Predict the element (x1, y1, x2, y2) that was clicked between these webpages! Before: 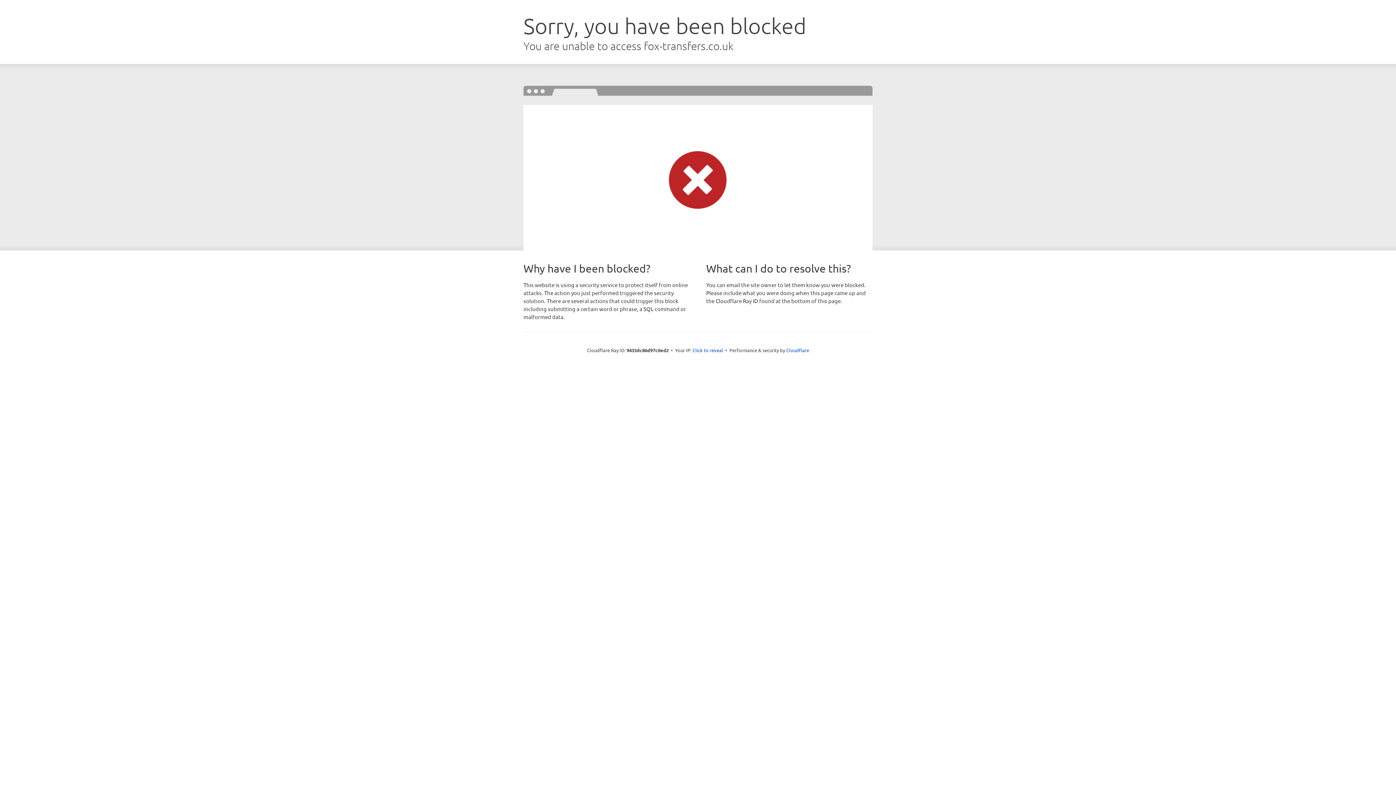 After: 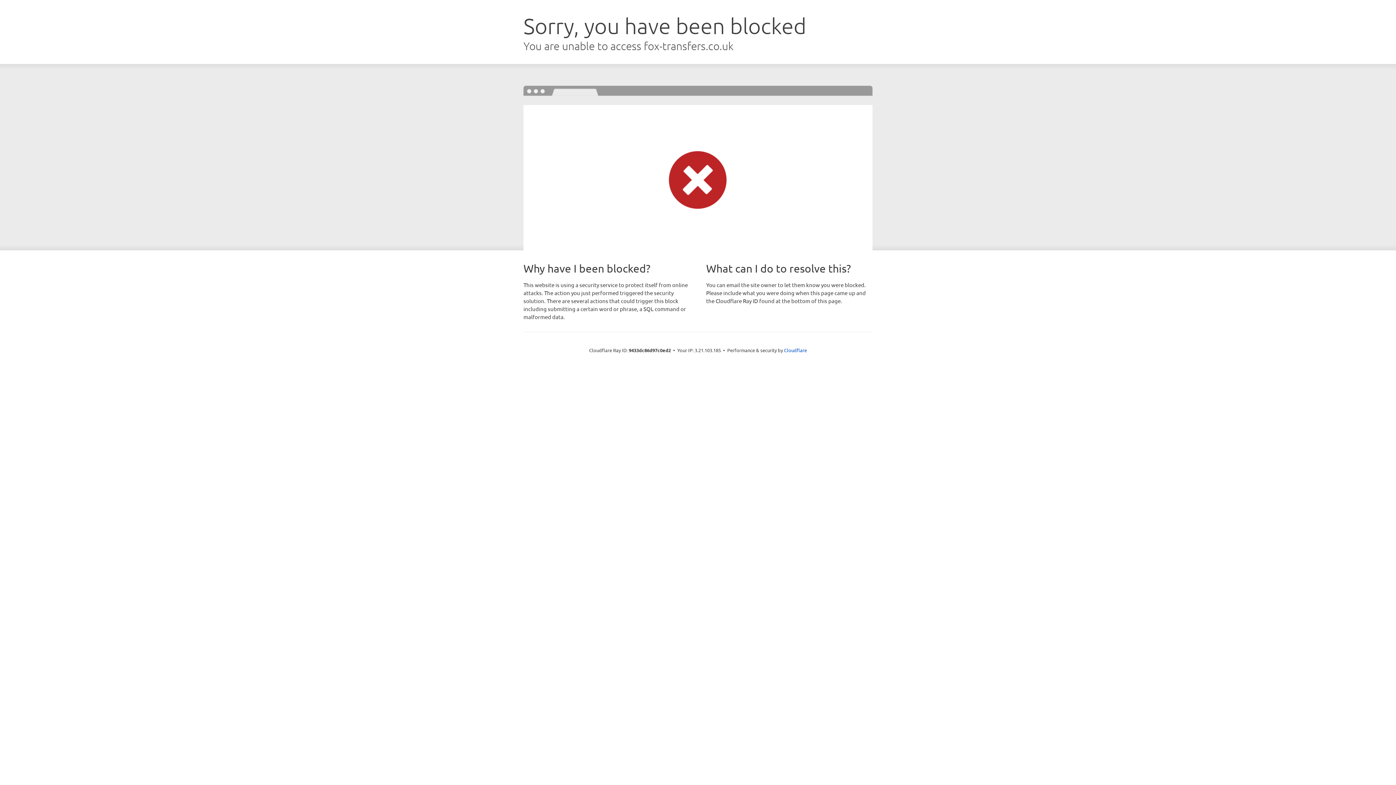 Action: label: Click to reveal bbox: (692, 346, 723, 353)